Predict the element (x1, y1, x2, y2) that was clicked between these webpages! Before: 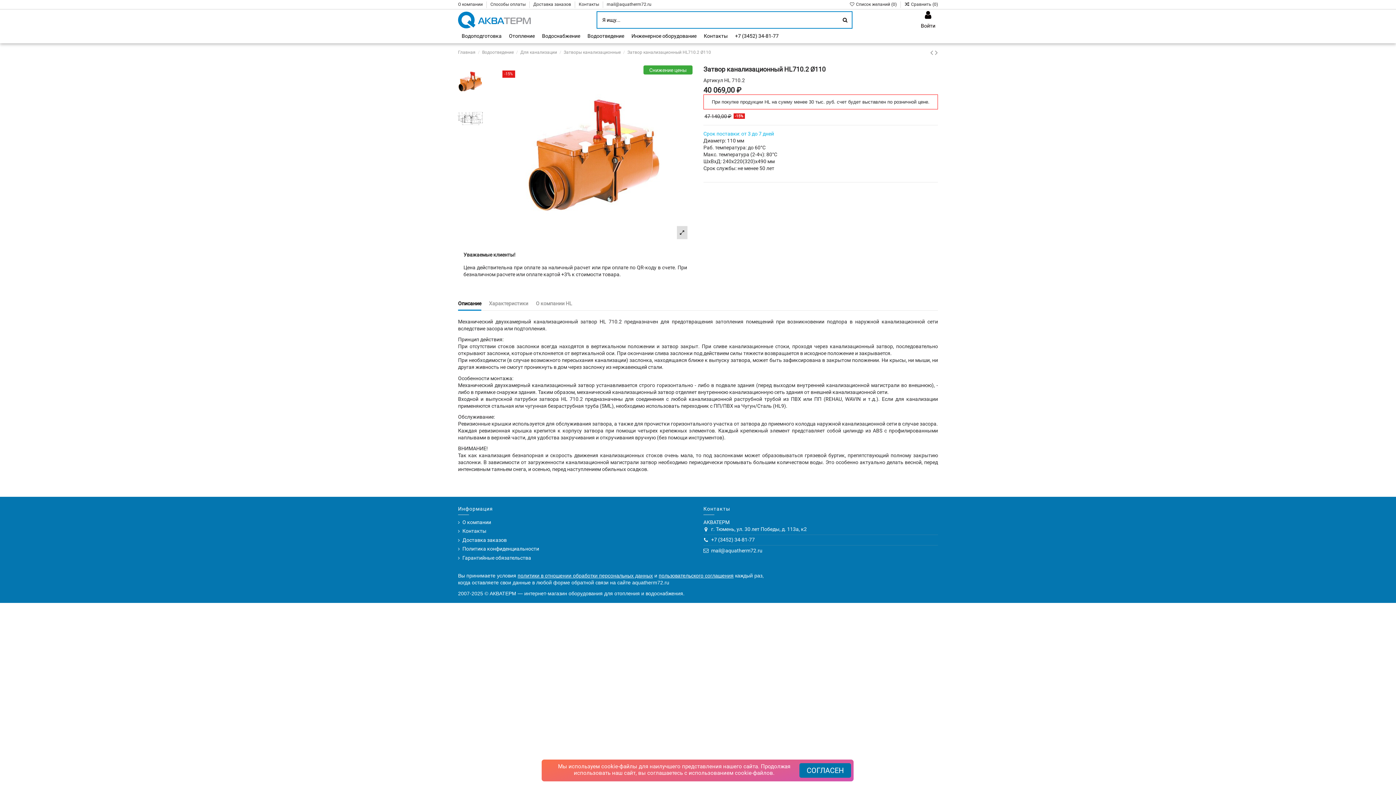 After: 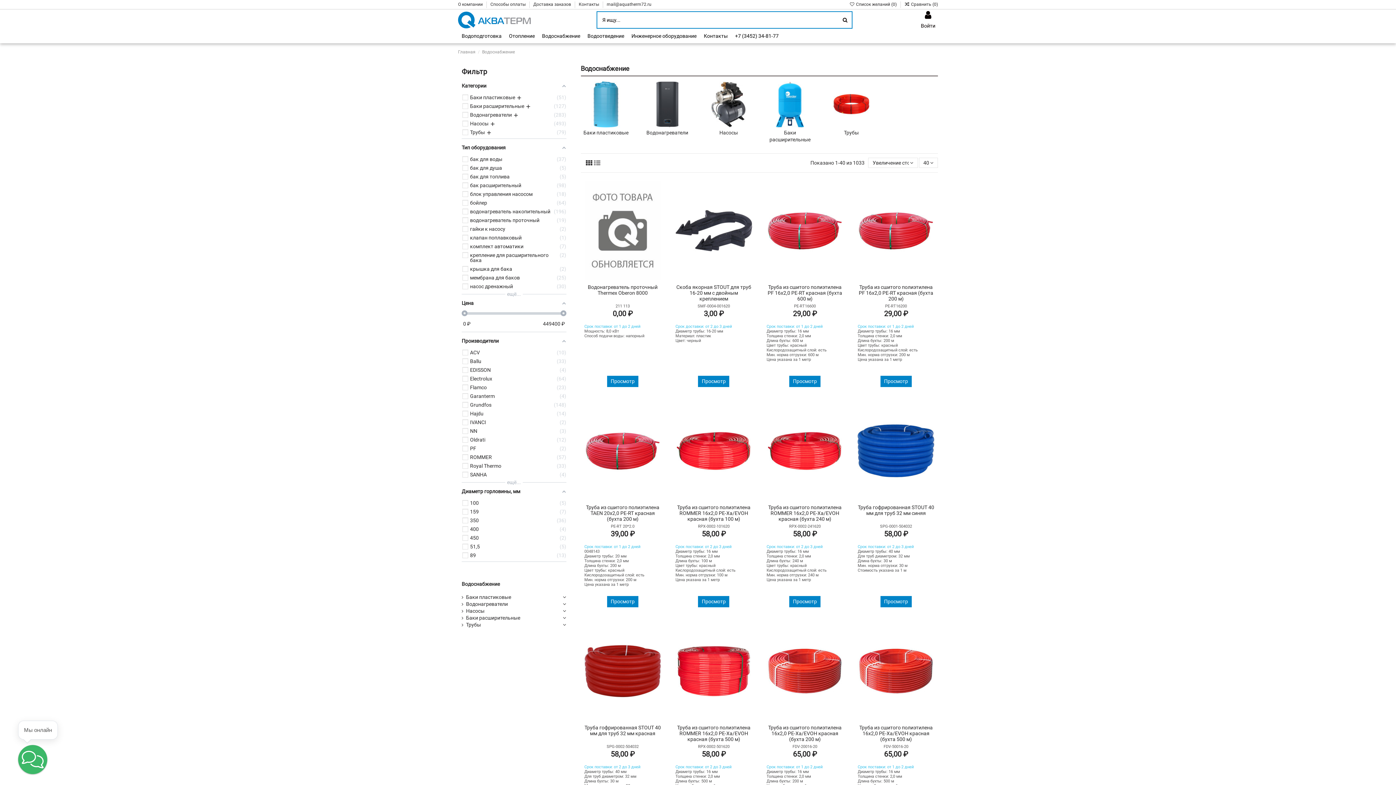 Action: label: Водоснабжение bbox: (538, 30, 584, 41)